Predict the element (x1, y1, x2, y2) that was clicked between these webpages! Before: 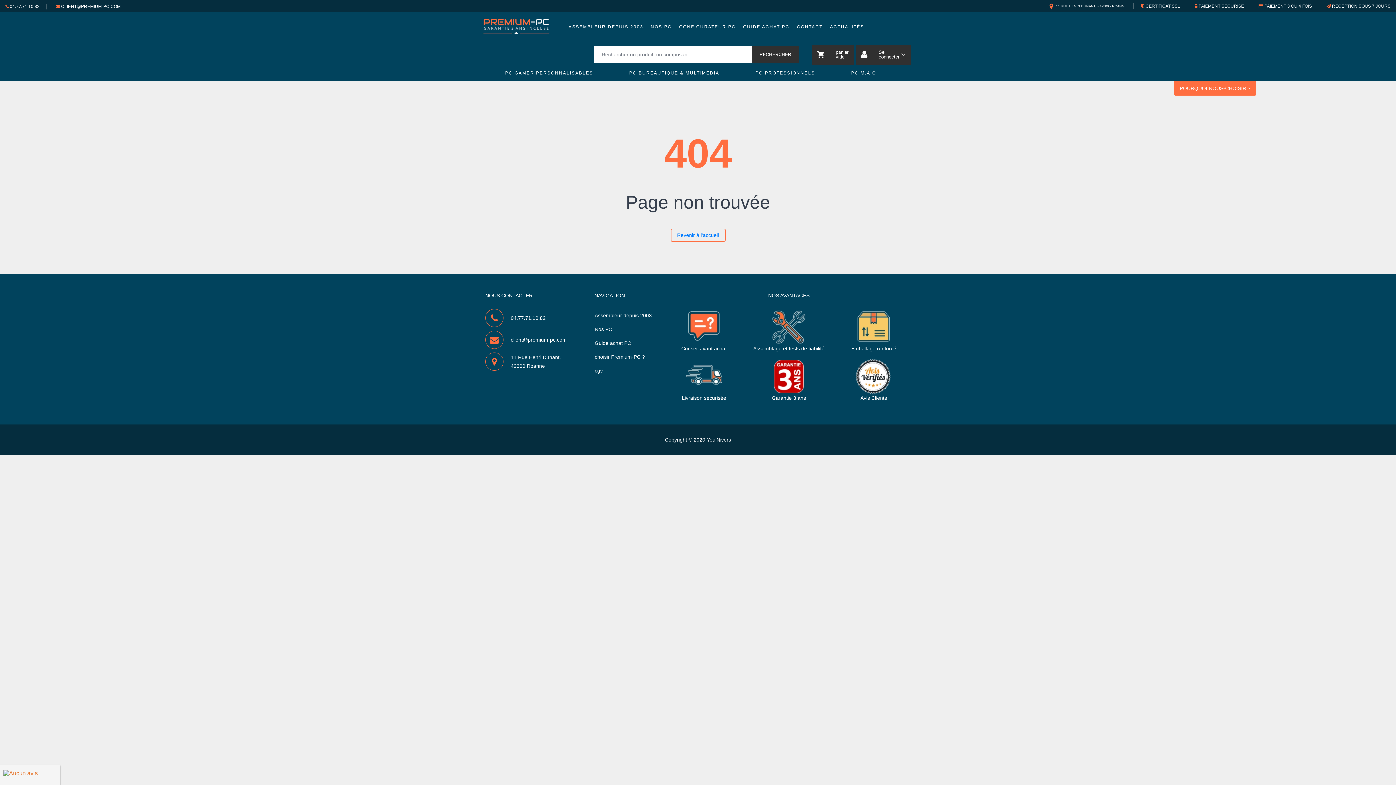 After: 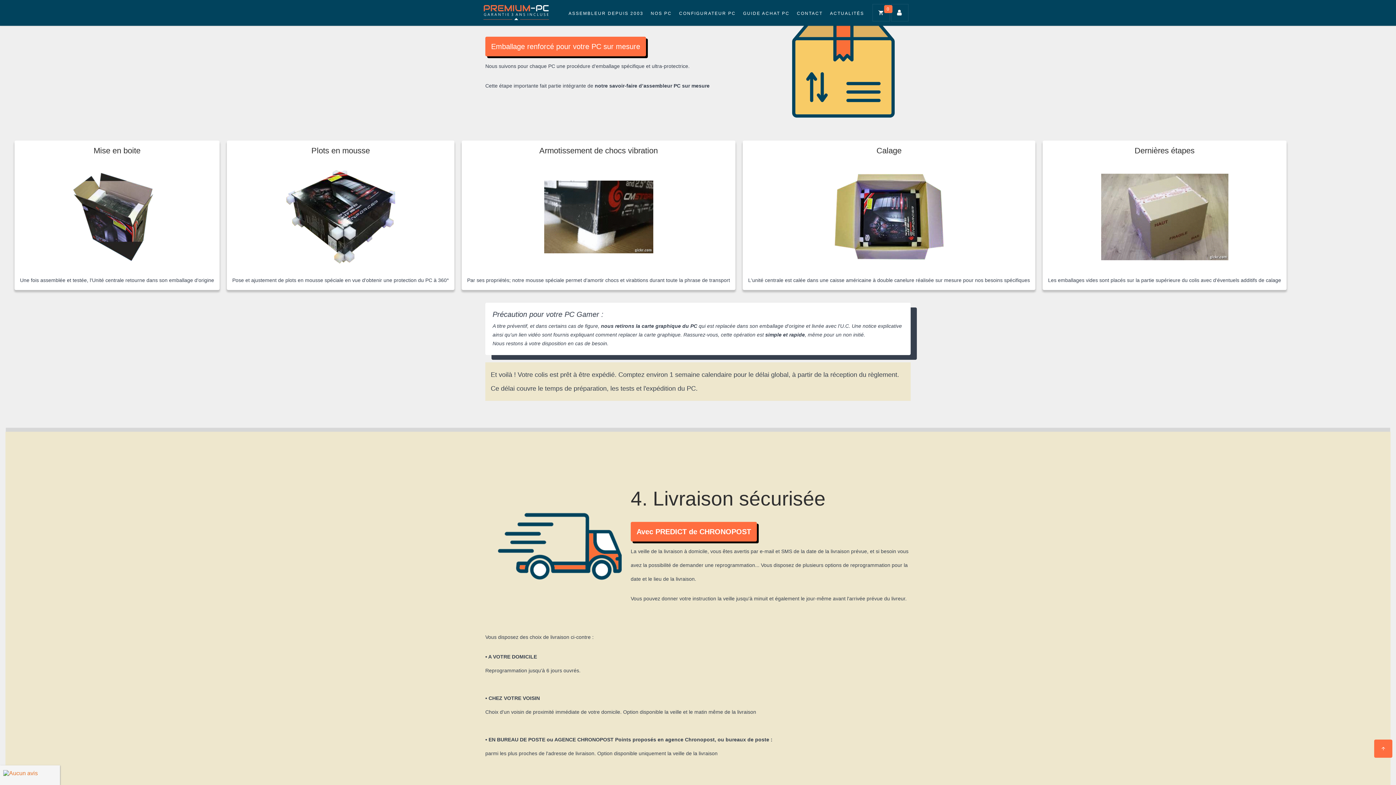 Action: label: Emballage renforcé bbox: (836, 309, 910, 353)